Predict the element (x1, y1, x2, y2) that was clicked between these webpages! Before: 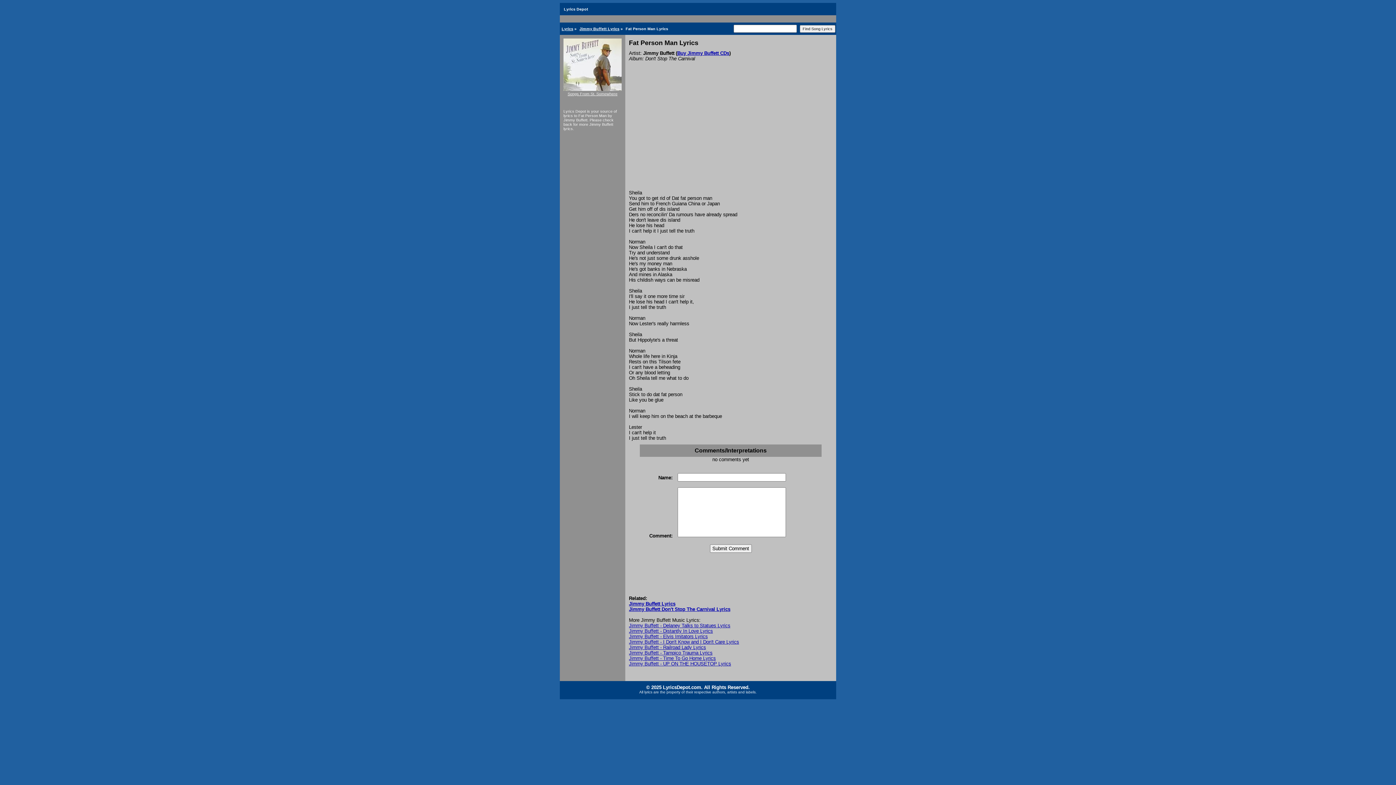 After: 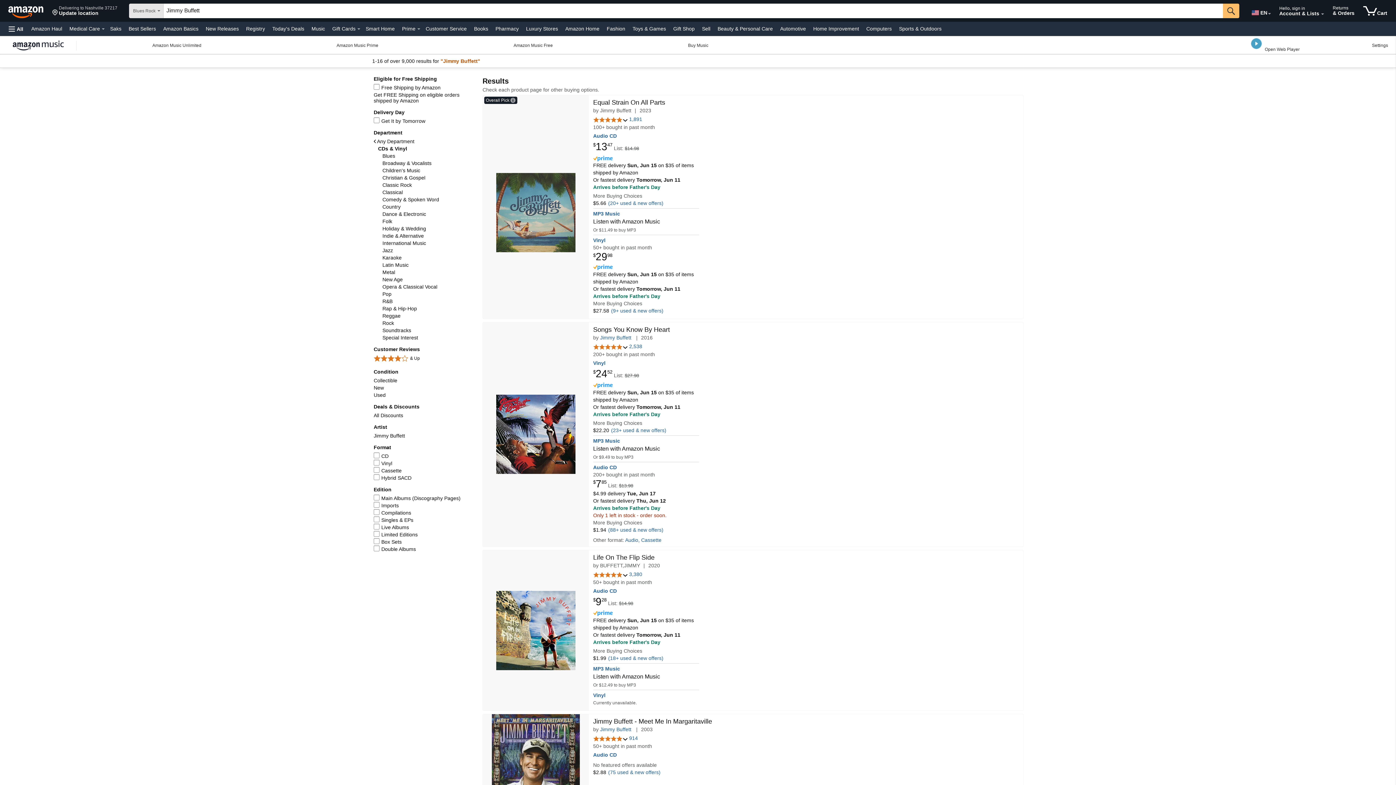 Action: bbox: (677, 50, 729, 56) label: Buy Jimmy Buffett CDs